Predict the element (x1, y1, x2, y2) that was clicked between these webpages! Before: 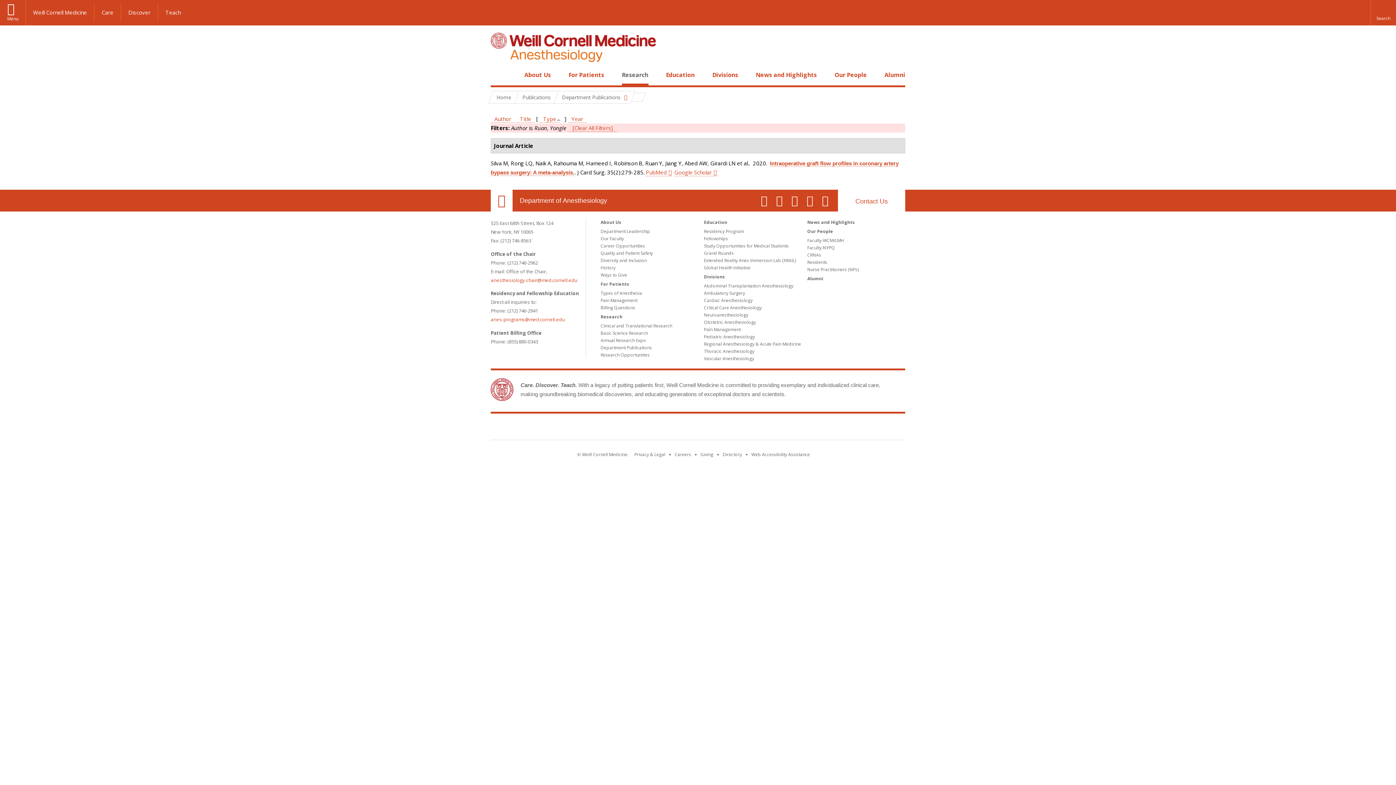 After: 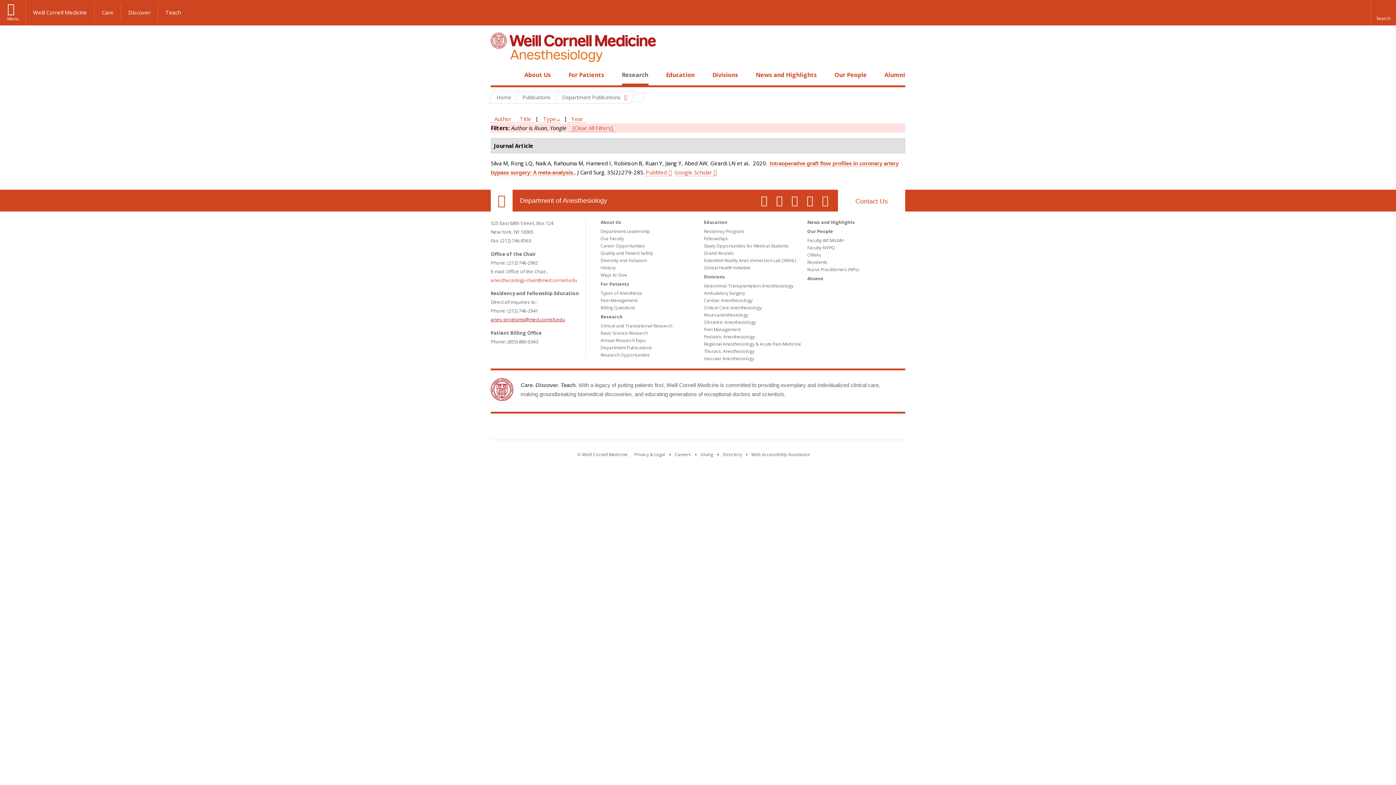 Action: bbox: (490, 316, 565, 322) label: anes-programs@med.cornell.edu